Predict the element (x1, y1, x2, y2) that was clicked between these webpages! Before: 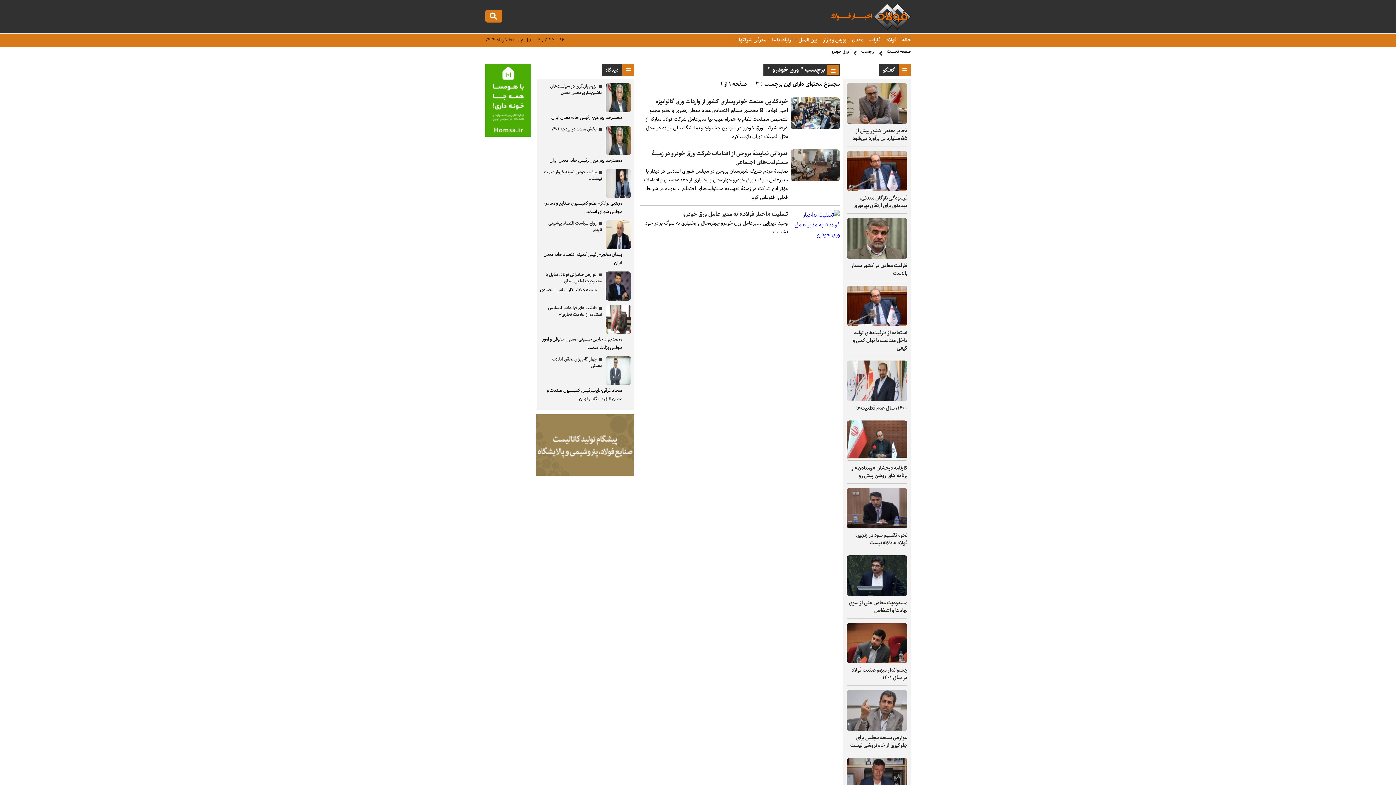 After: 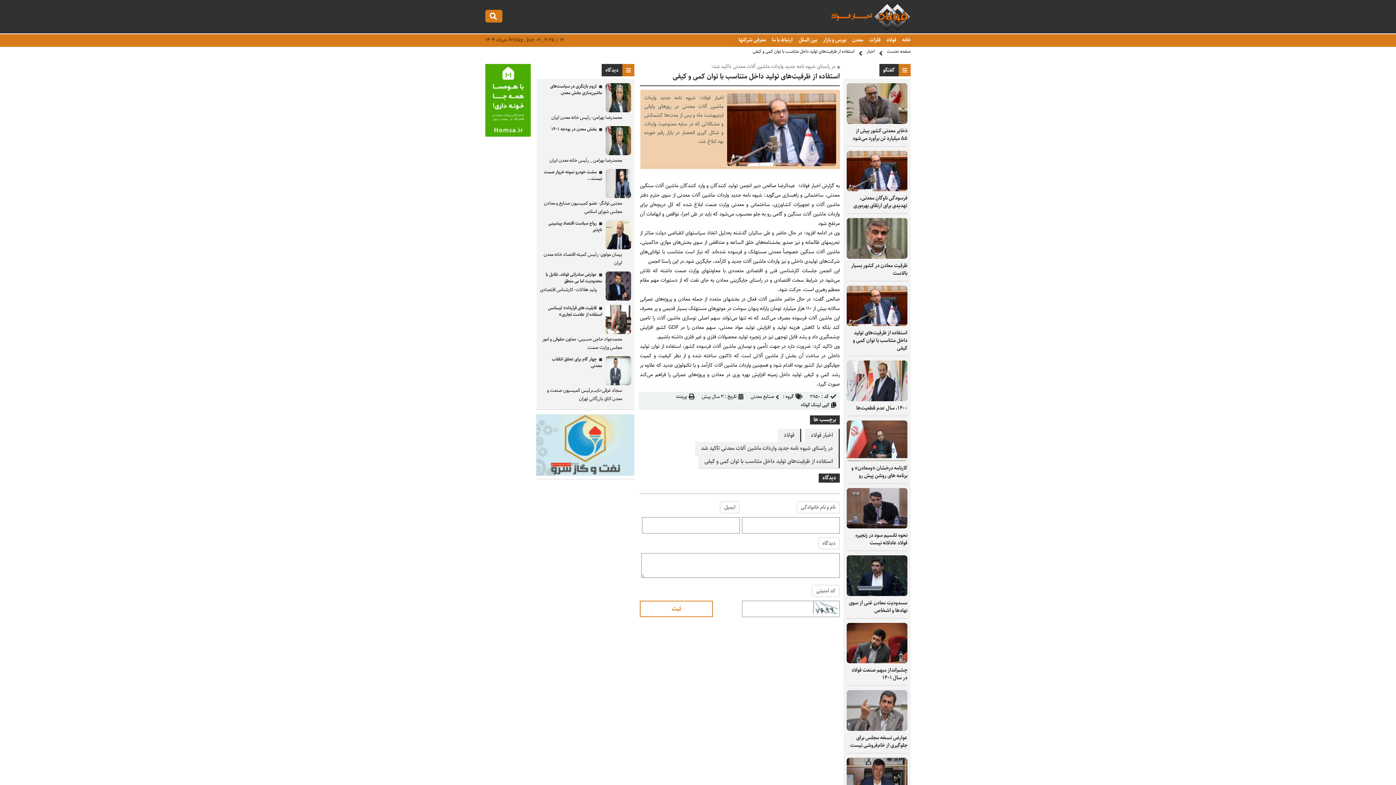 Action: bbox: (846, 319, 907, 329)